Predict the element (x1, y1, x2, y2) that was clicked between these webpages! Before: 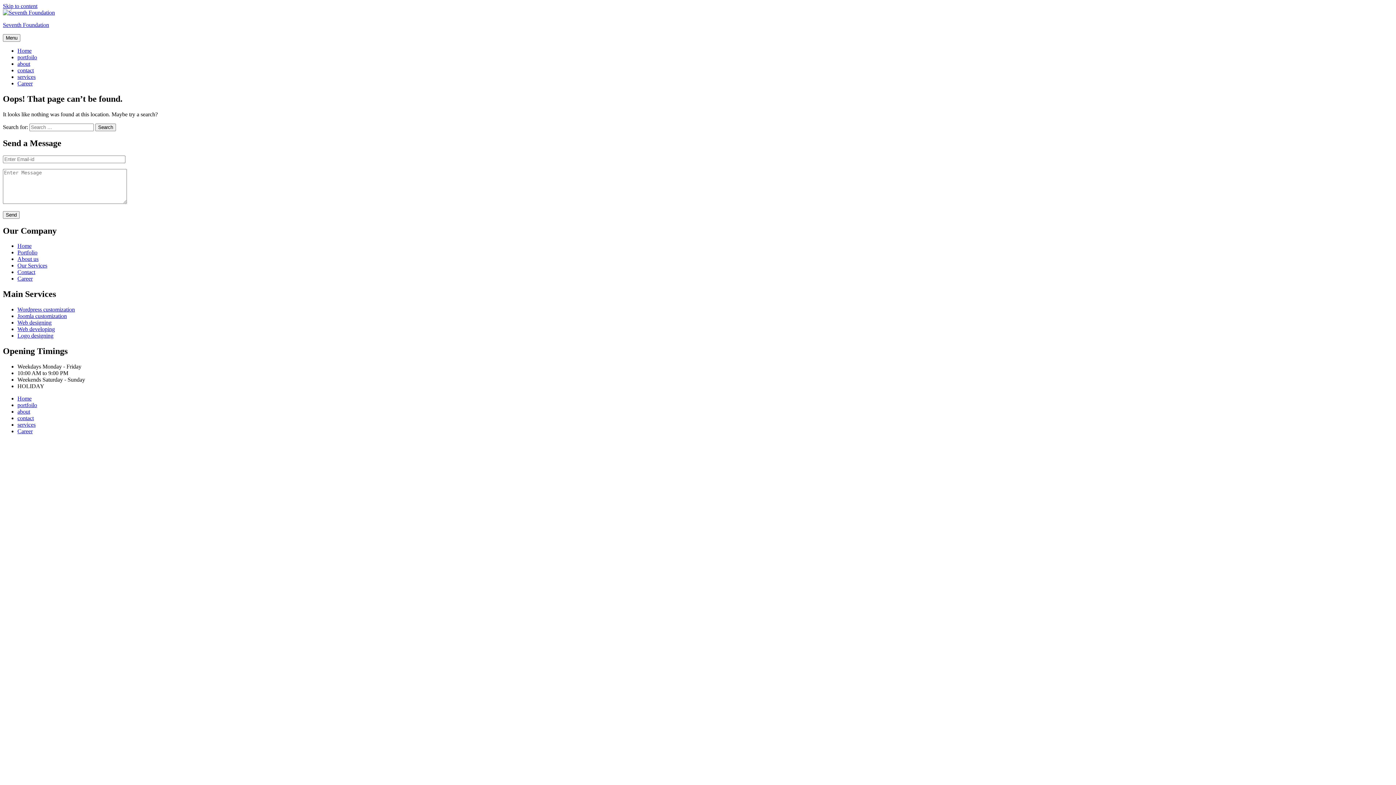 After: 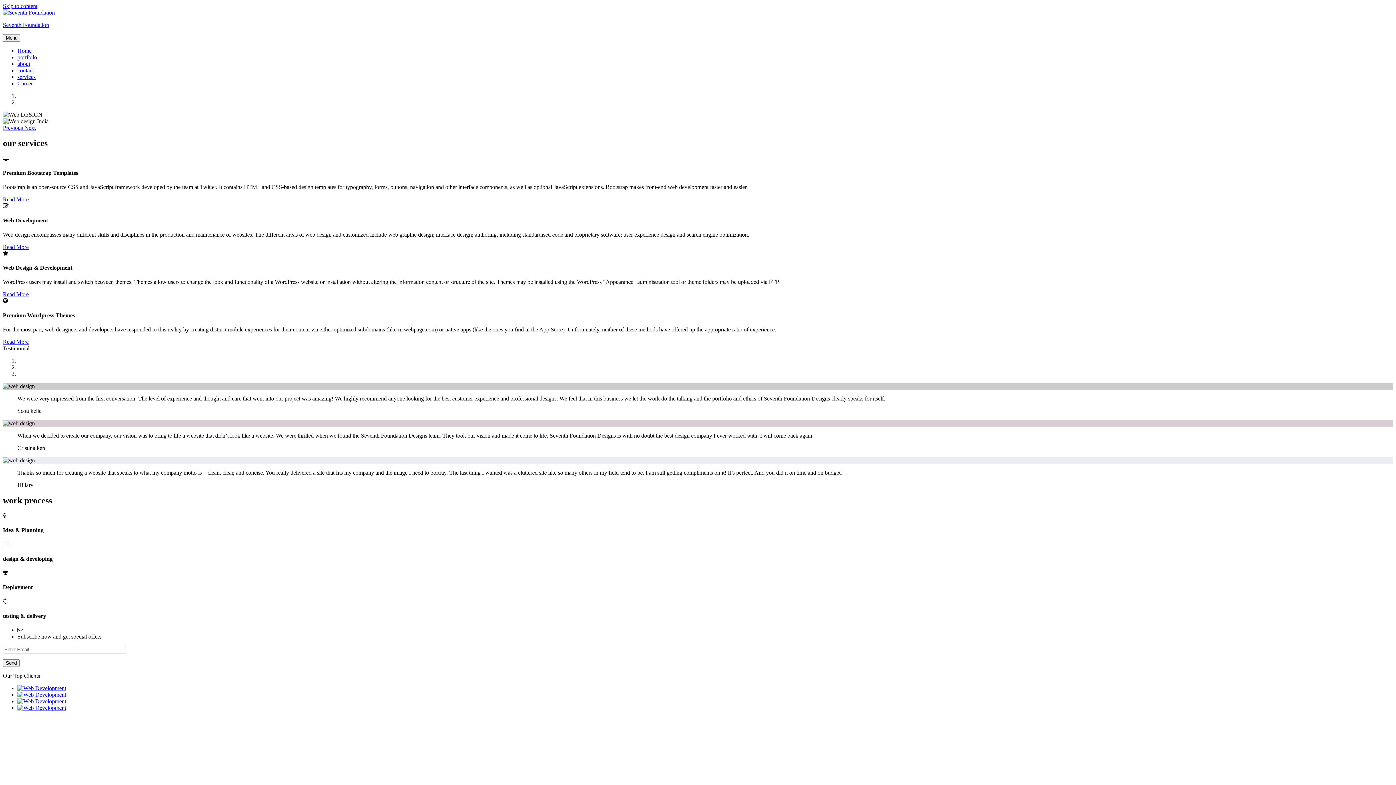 Action: bbox: (17, 243, 31, 249) label: Home